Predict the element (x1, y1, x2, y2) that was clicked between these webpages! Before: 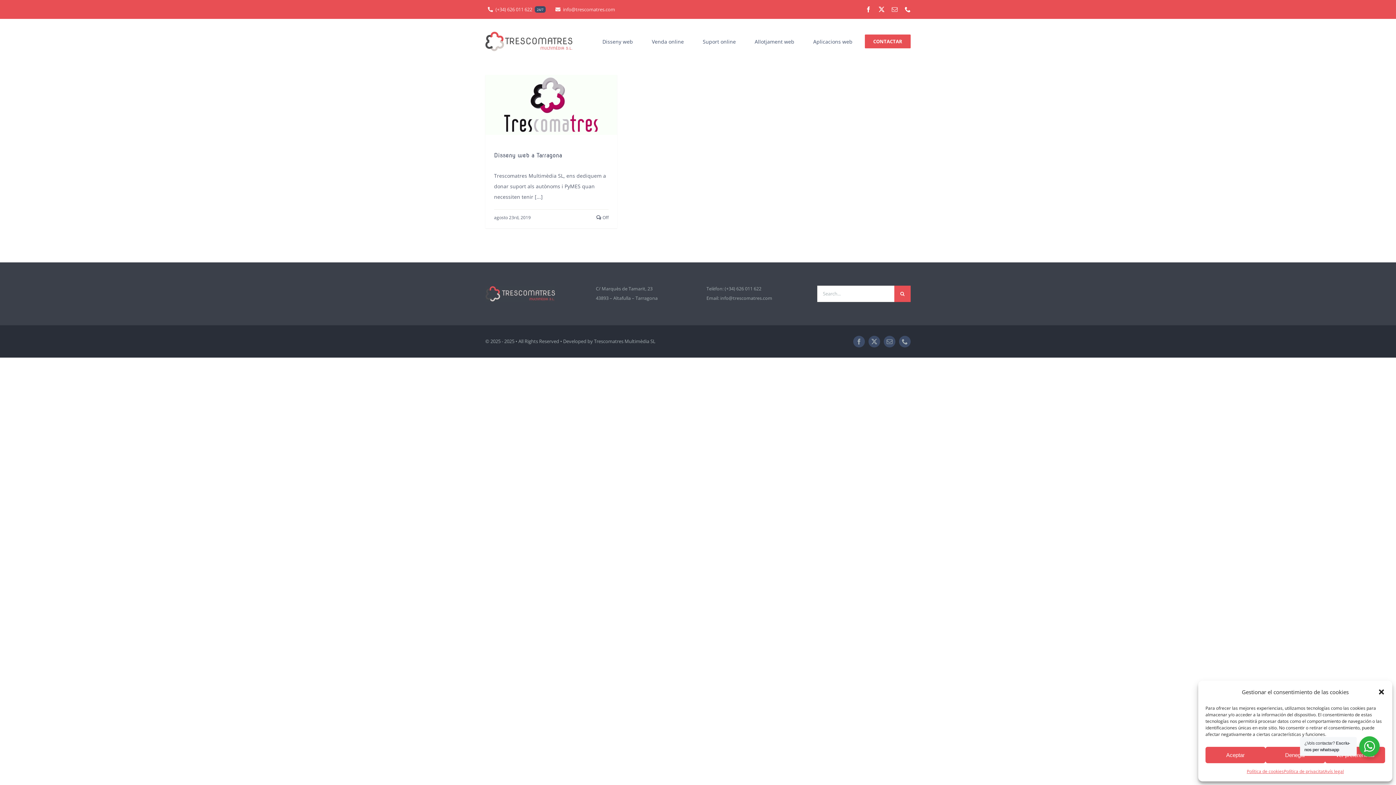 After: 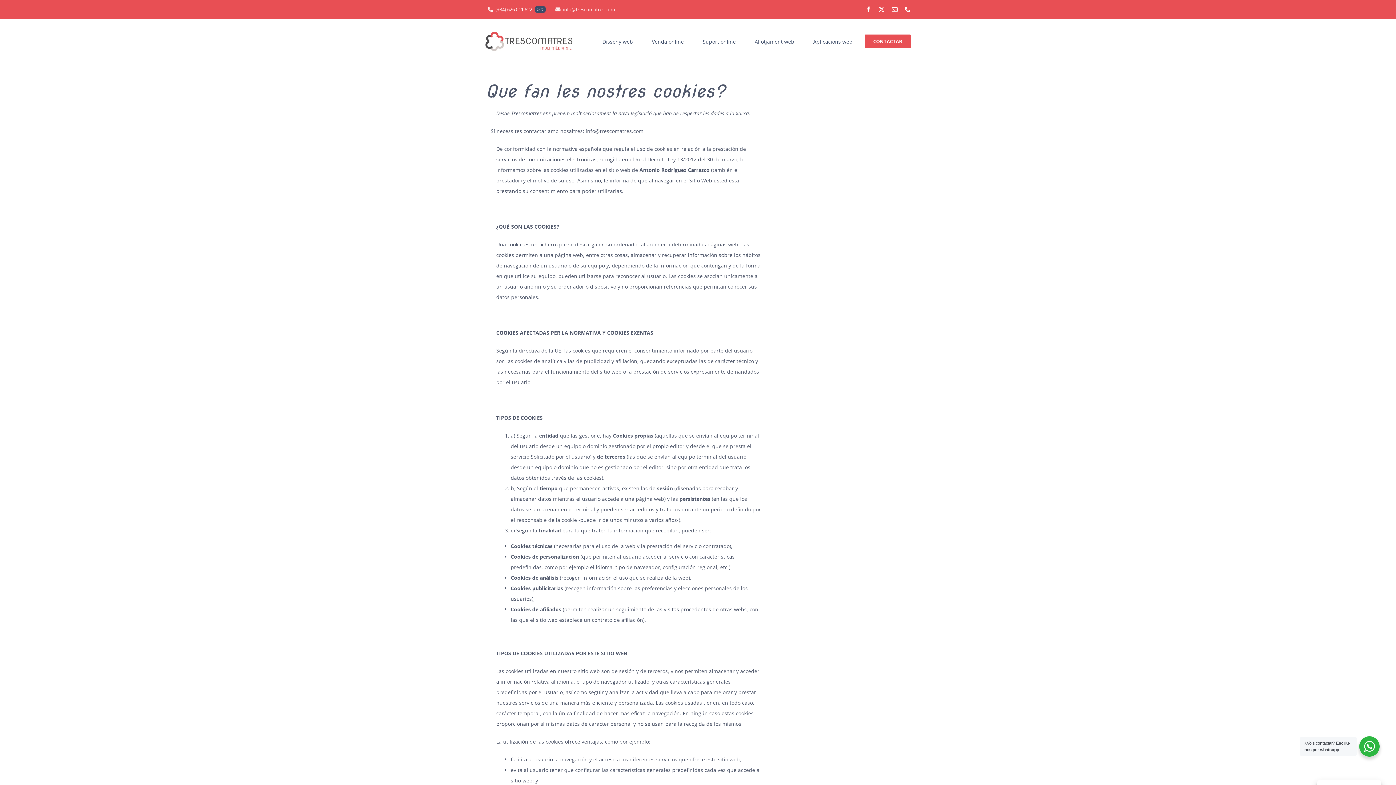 Action: label: Política de cookies bbox: (1247, 767, 1284, 776)